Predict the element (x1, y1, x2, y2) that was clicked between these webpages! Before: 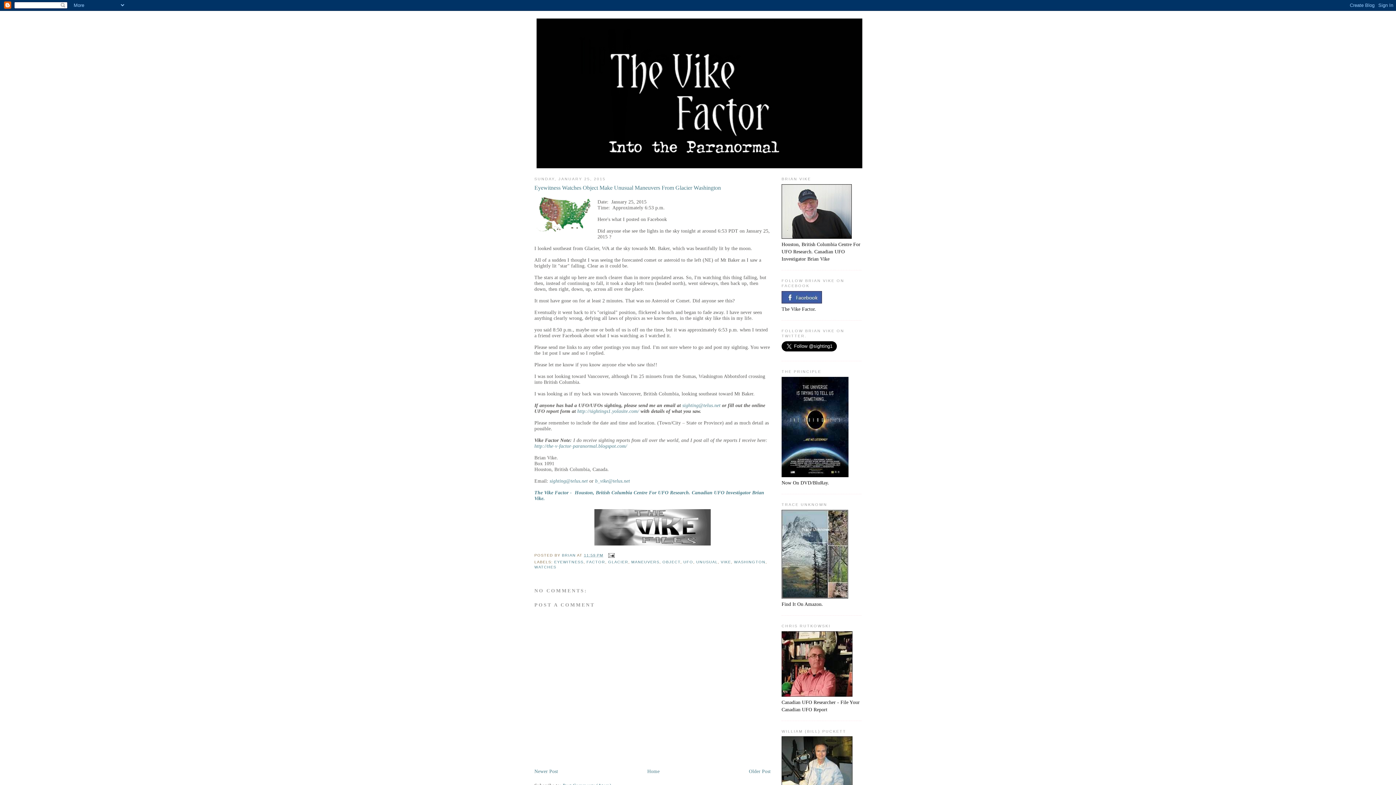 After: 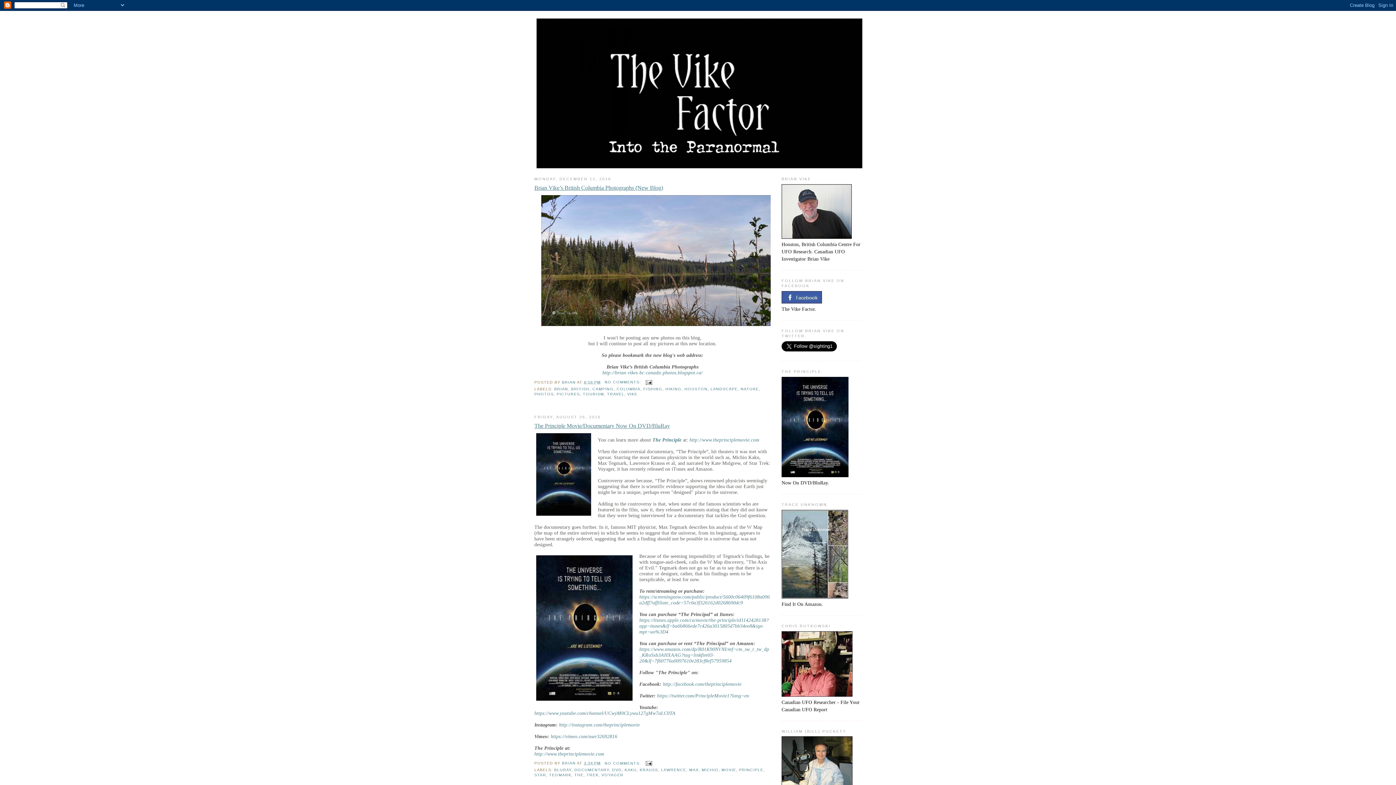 Action: bbox: (534, 443, 627, 449) label: http://the-v-factor-paranormal.blogspot.com/